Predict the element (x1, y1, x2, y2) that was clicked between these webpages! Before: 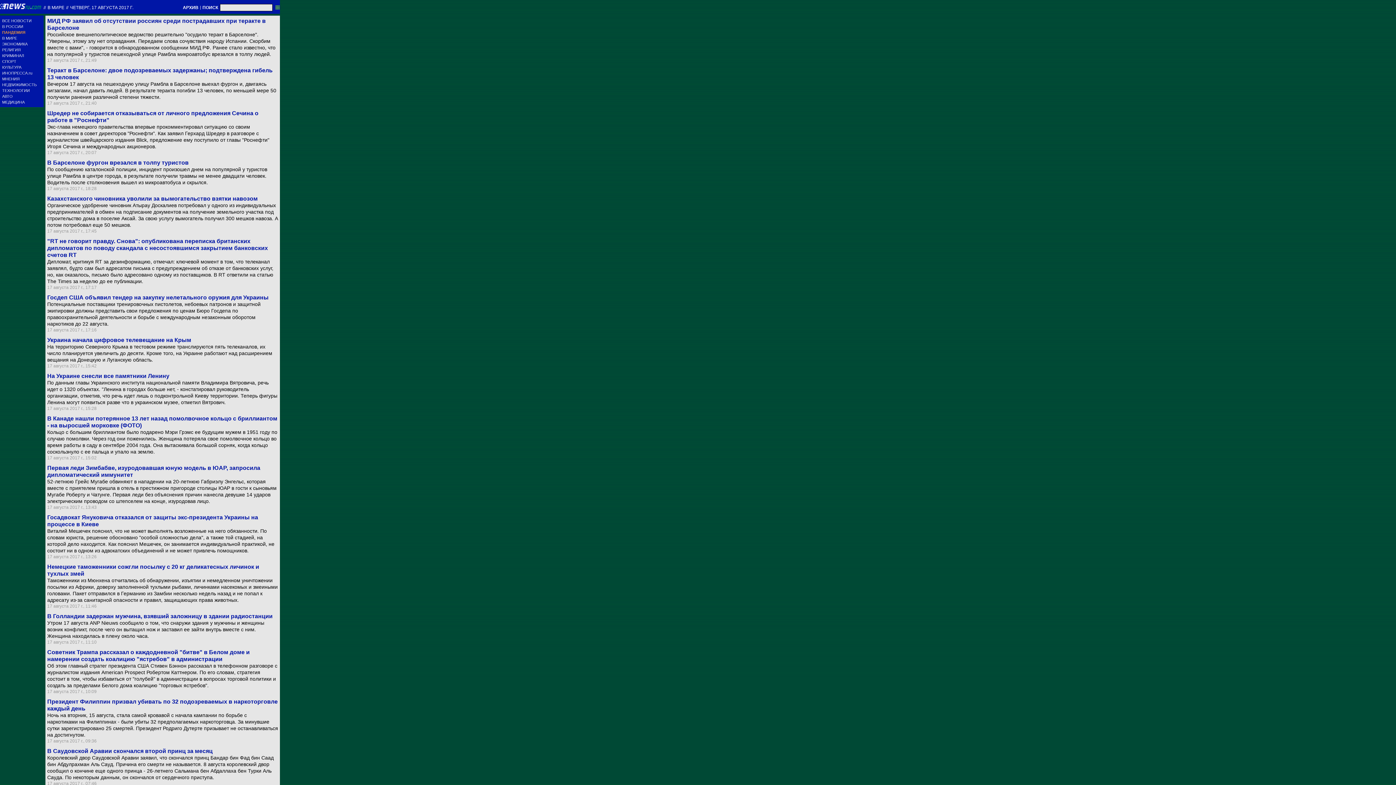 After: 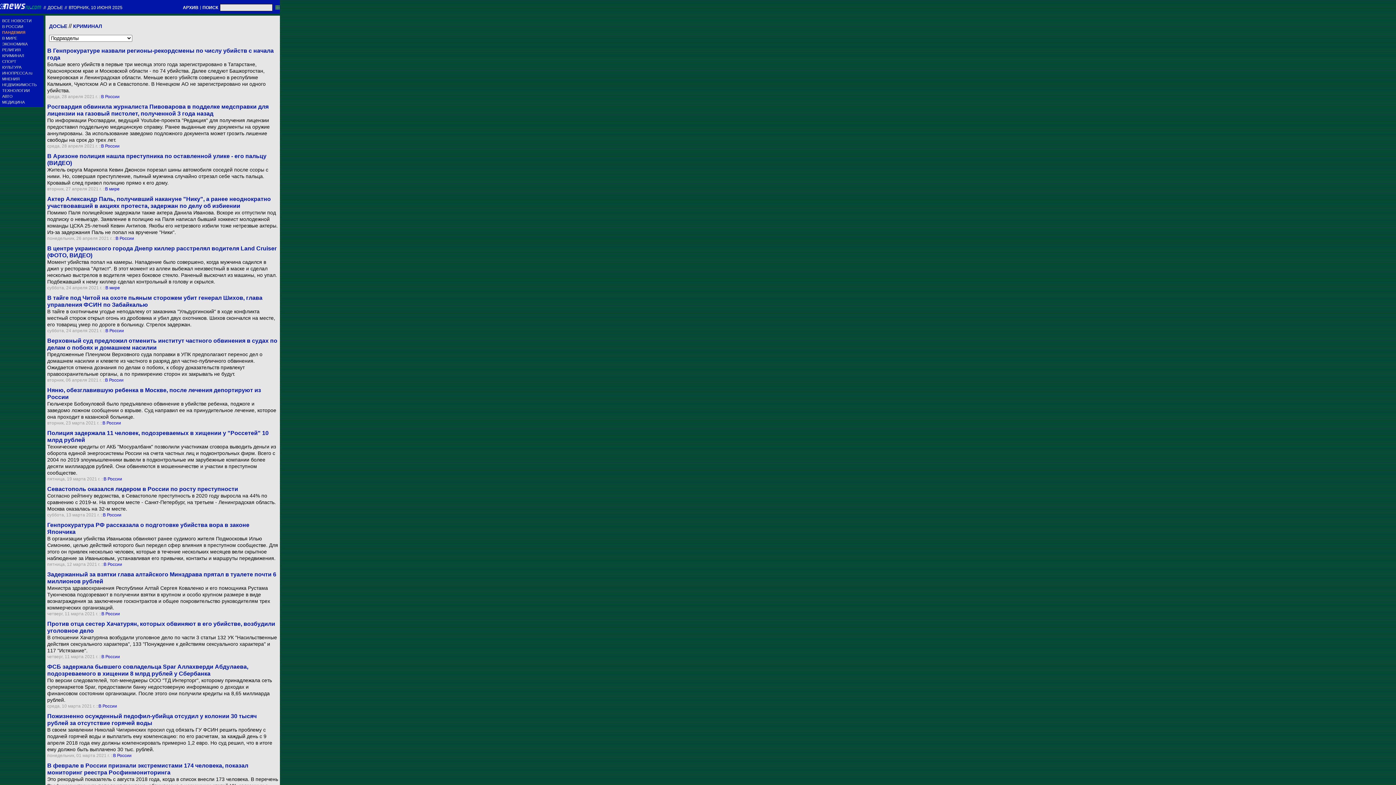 Action: bbox: (2, 53, 43, 57) label: КРИМИНАЛ